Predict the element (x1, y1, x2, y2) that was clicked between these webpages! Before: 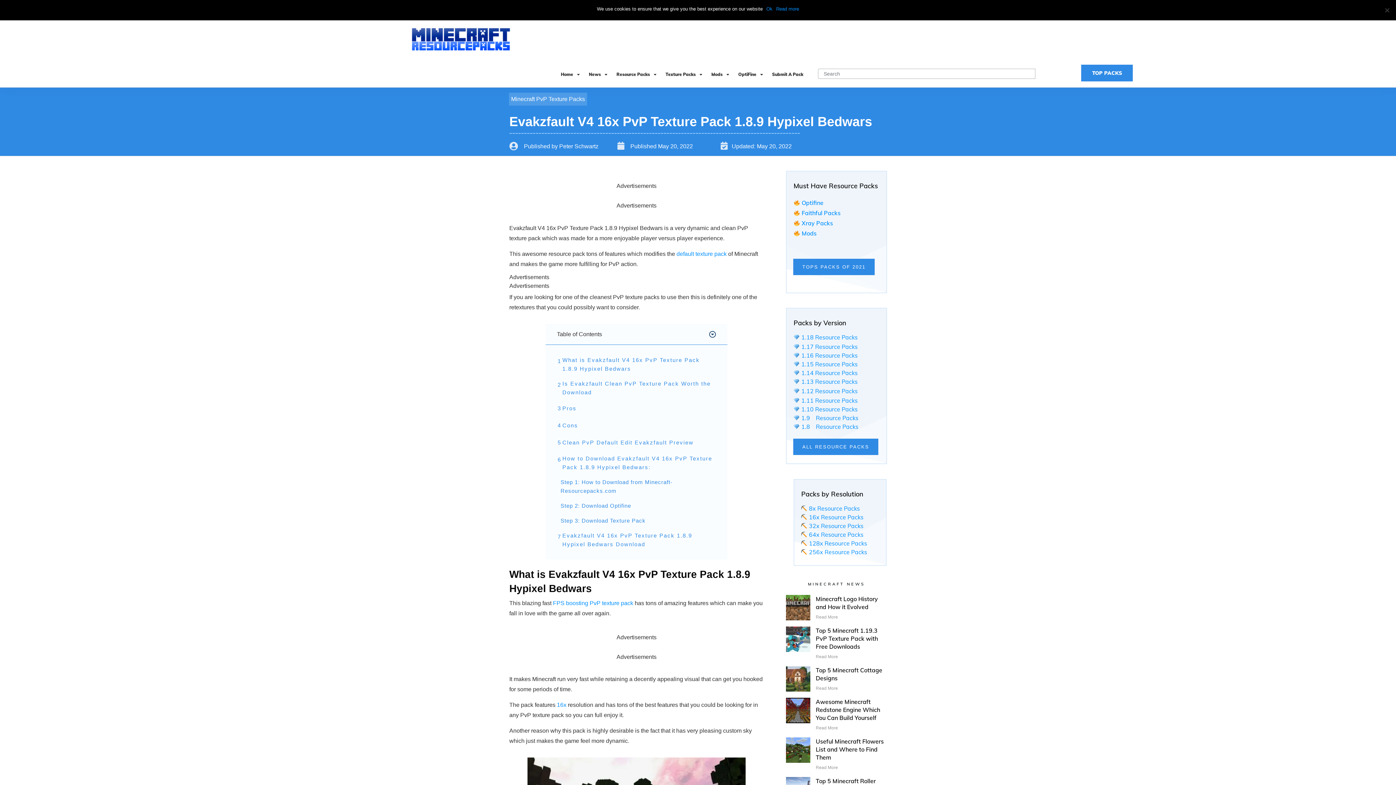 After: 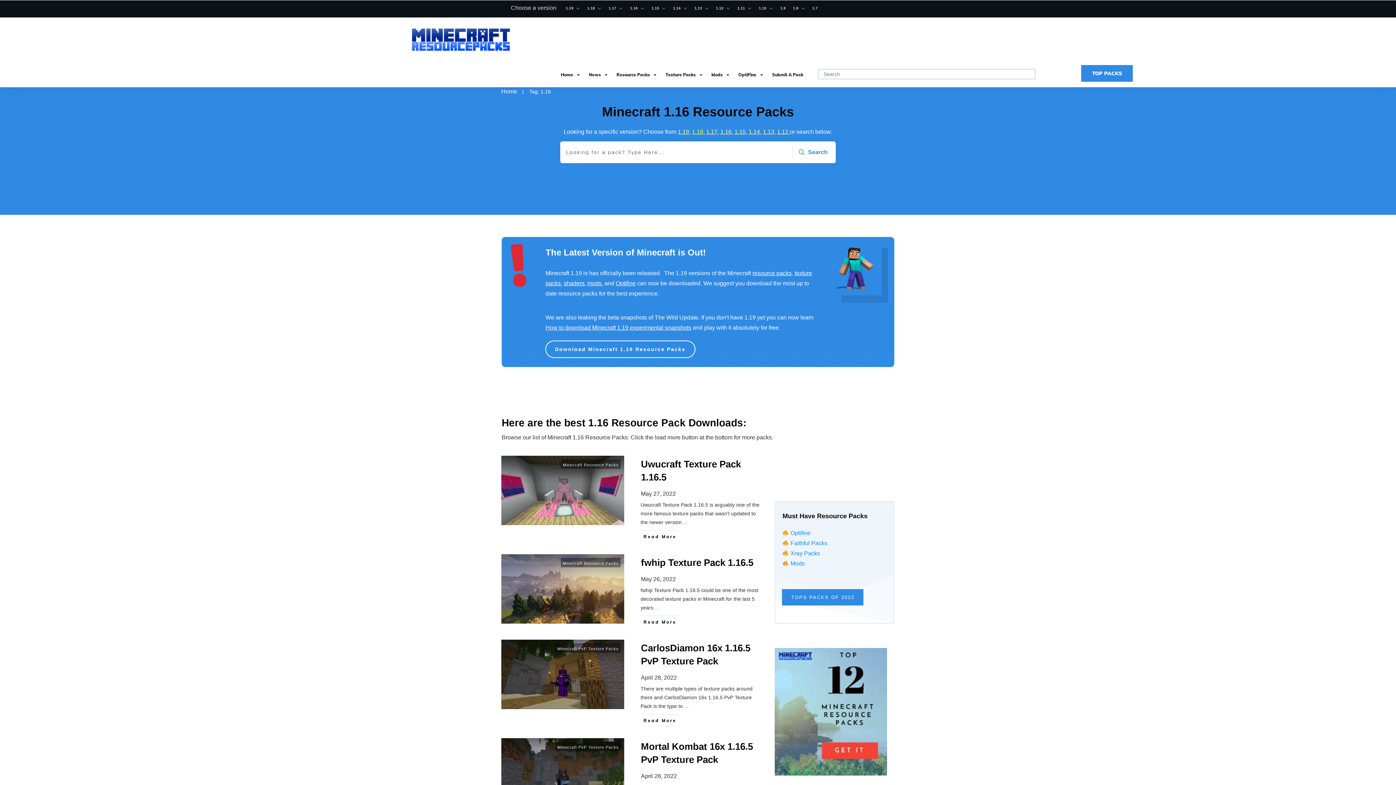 Action: label:  1.16 Resource Packs bbox: (793, 352, 857, 359)